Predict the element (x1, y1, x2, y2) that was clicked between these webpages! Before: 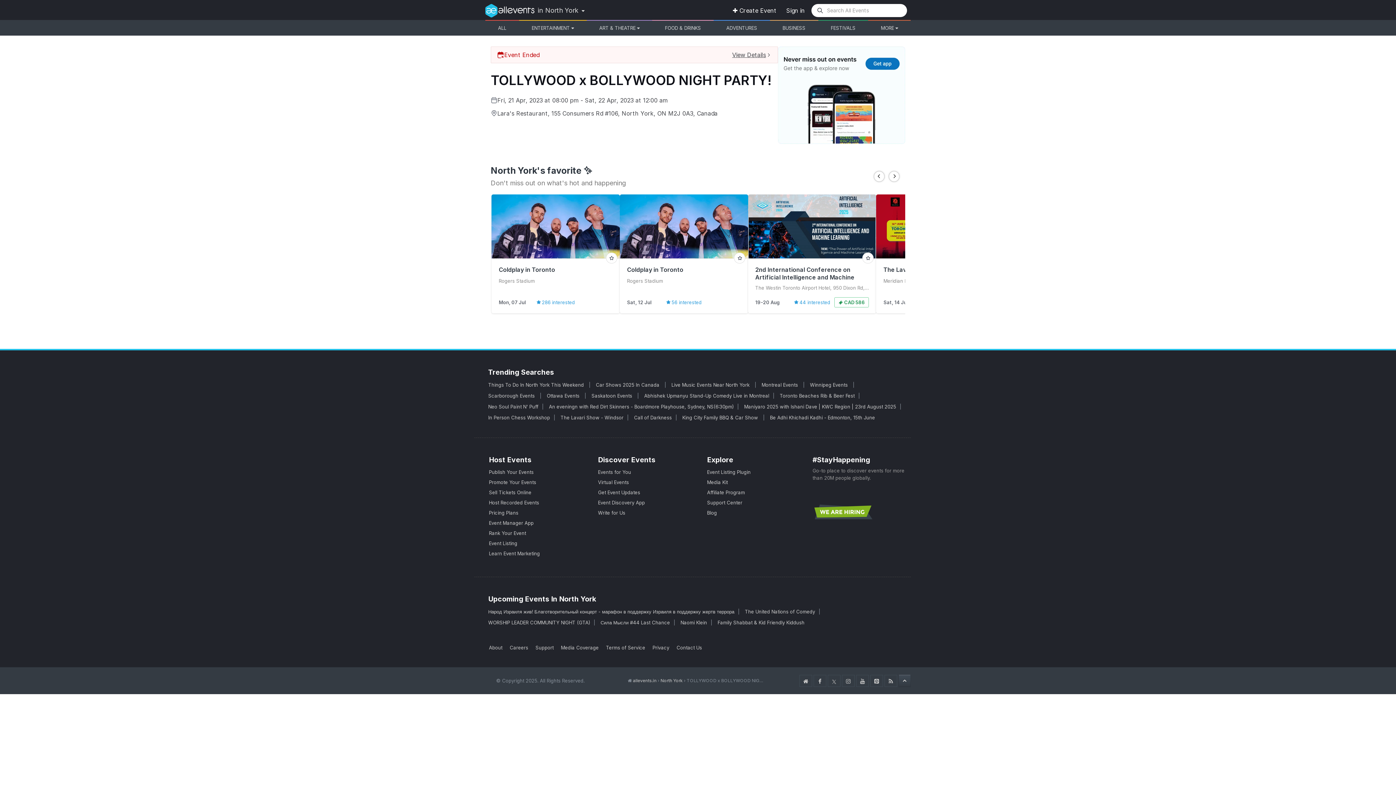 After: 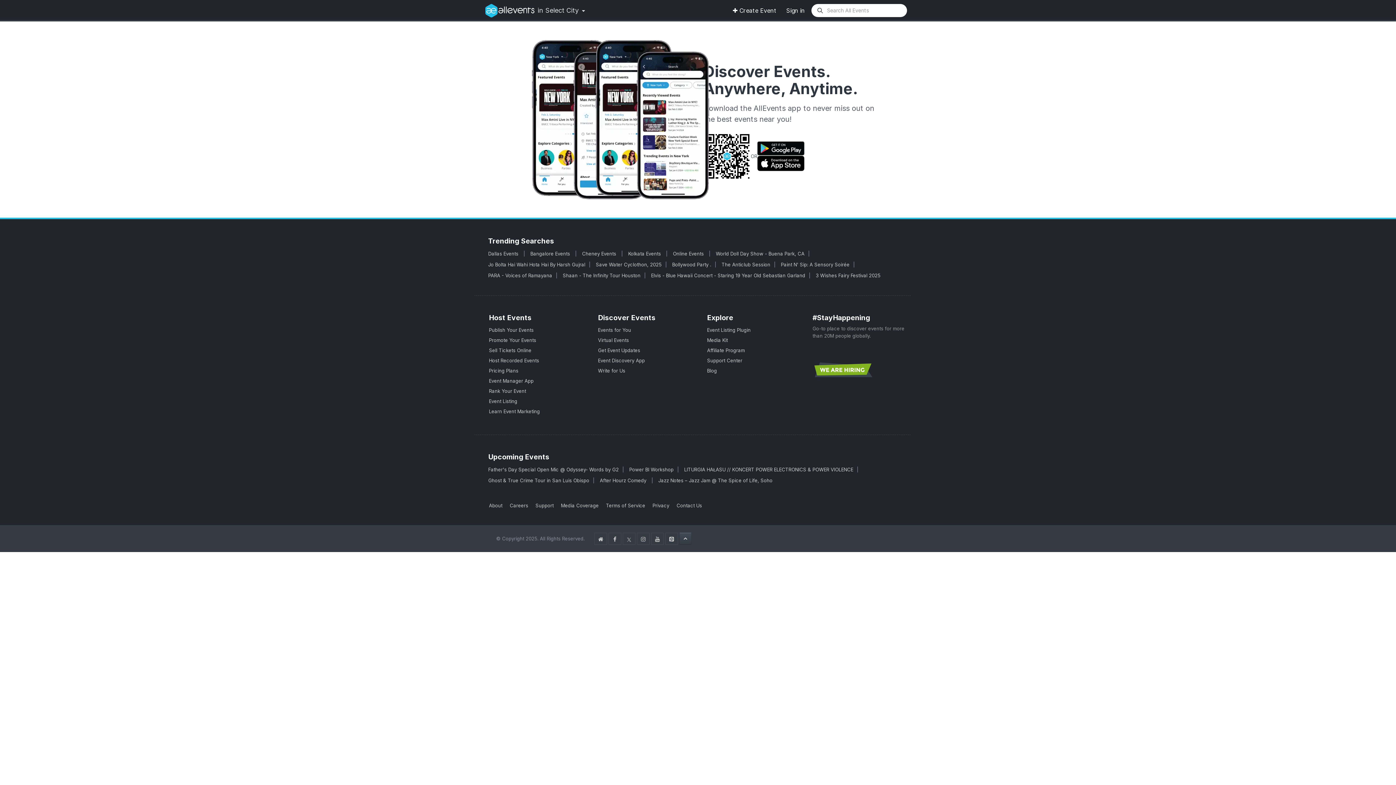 Action: bbox: (598, 500, 645, 505) label: Event Discovery App